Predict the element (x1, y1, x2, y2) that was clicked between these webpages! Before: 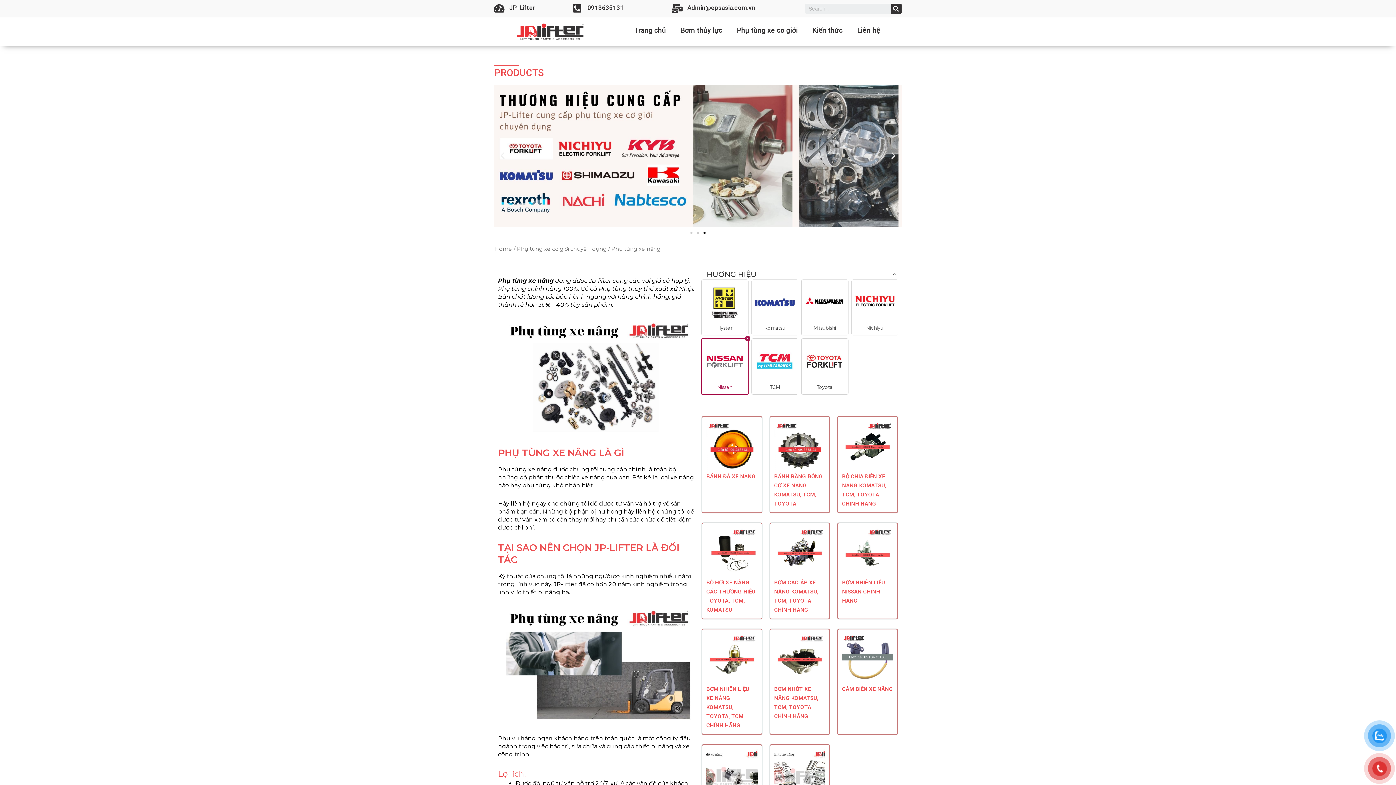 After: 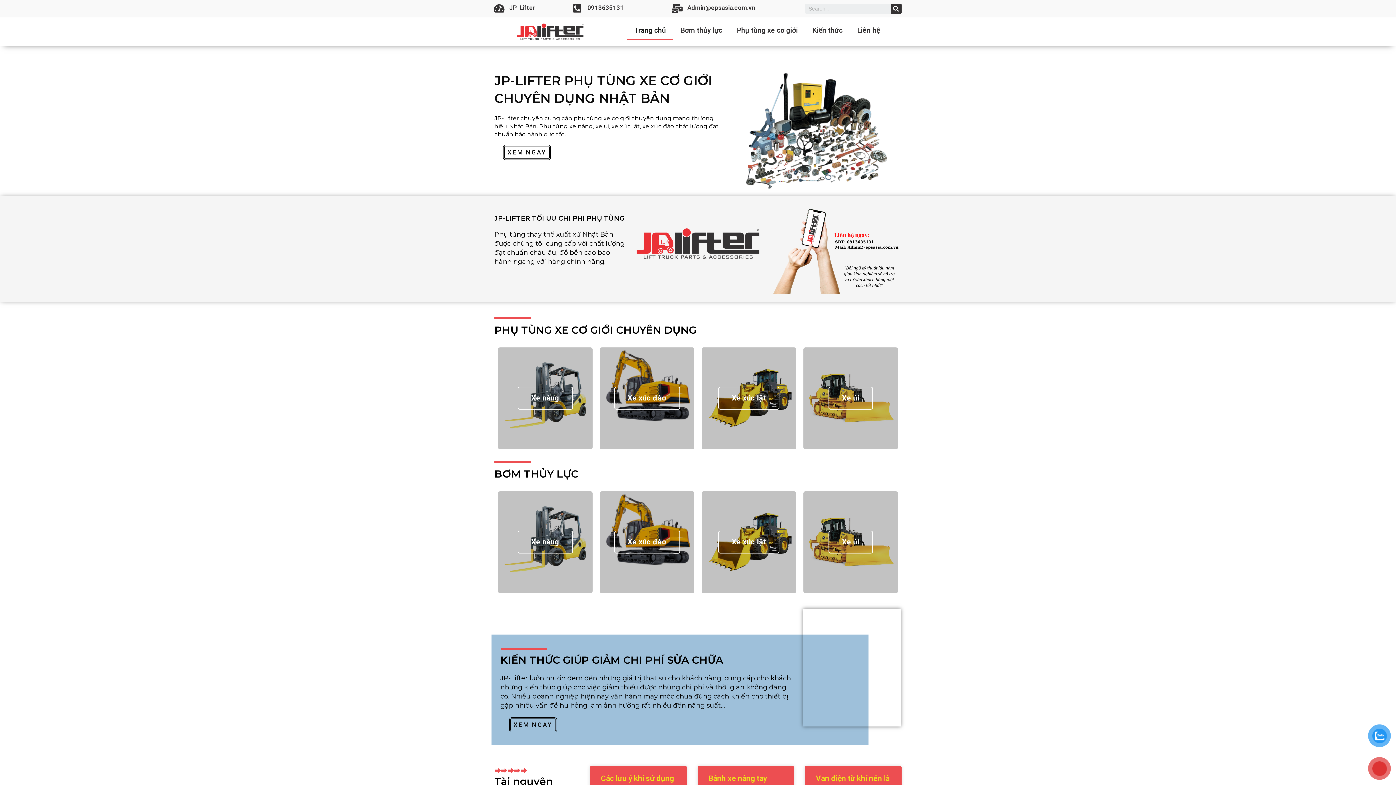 Action: label: Trang chủ bbox: (627, 21, 673, 40)